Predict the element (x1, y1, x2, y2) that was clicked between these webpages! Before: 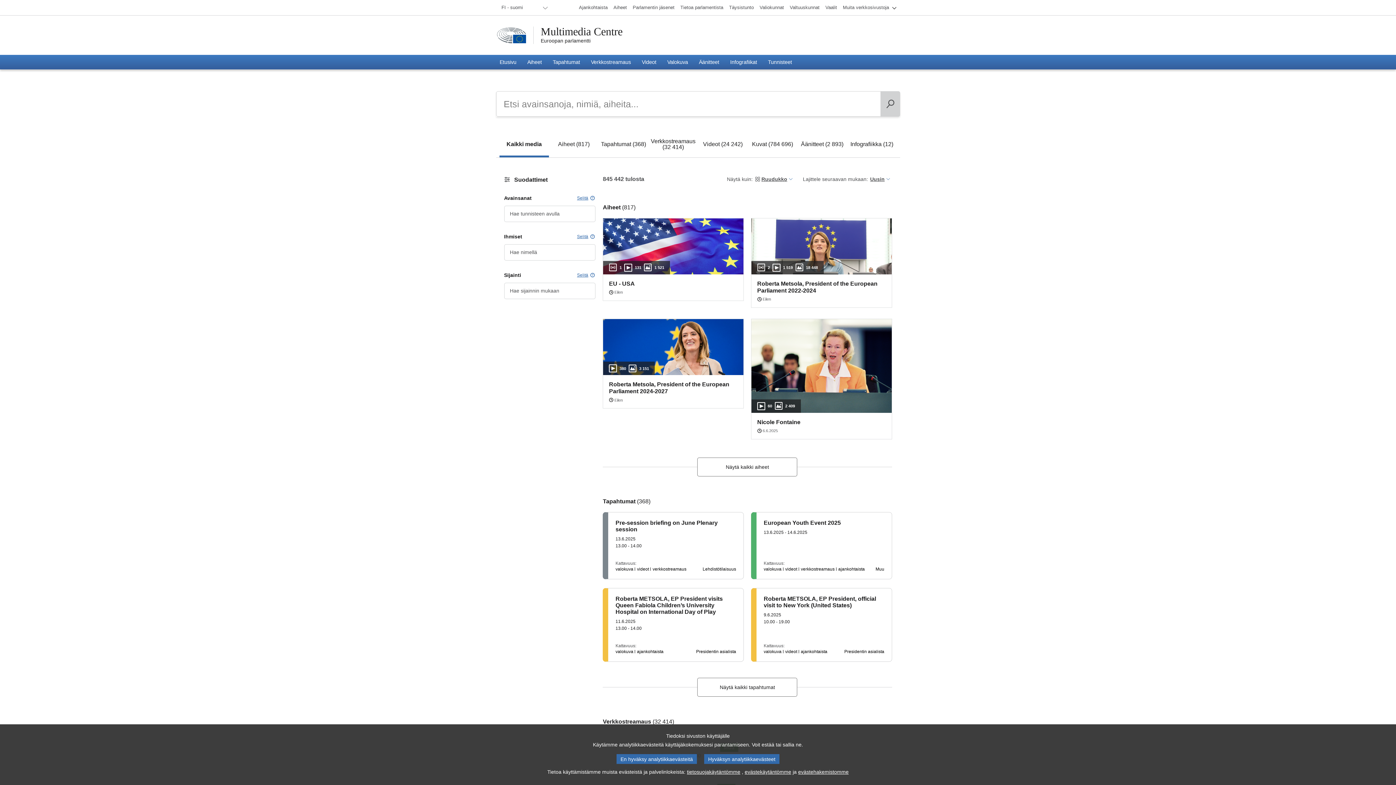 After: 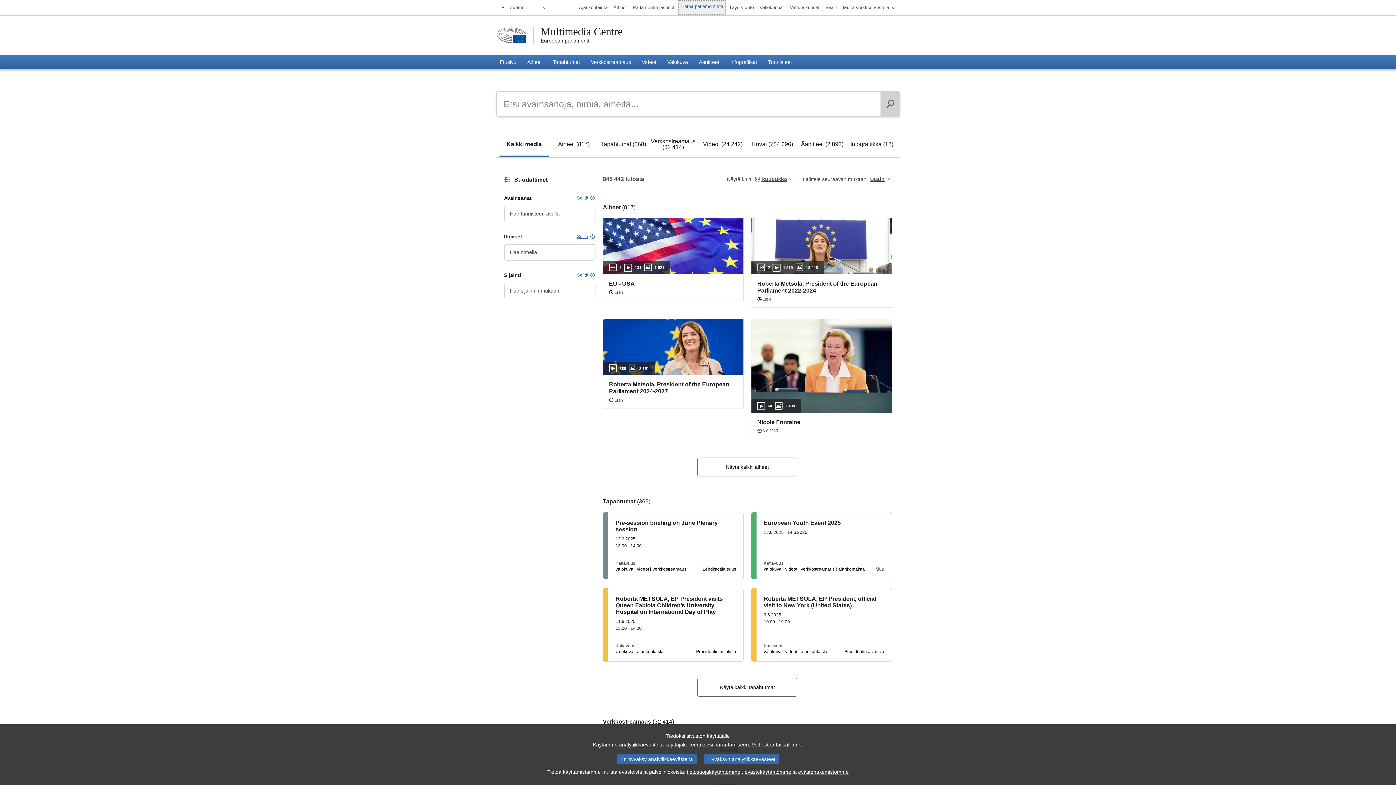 Action: label: Tietoa parlamentista bbox: (677, 0, 726, 14)